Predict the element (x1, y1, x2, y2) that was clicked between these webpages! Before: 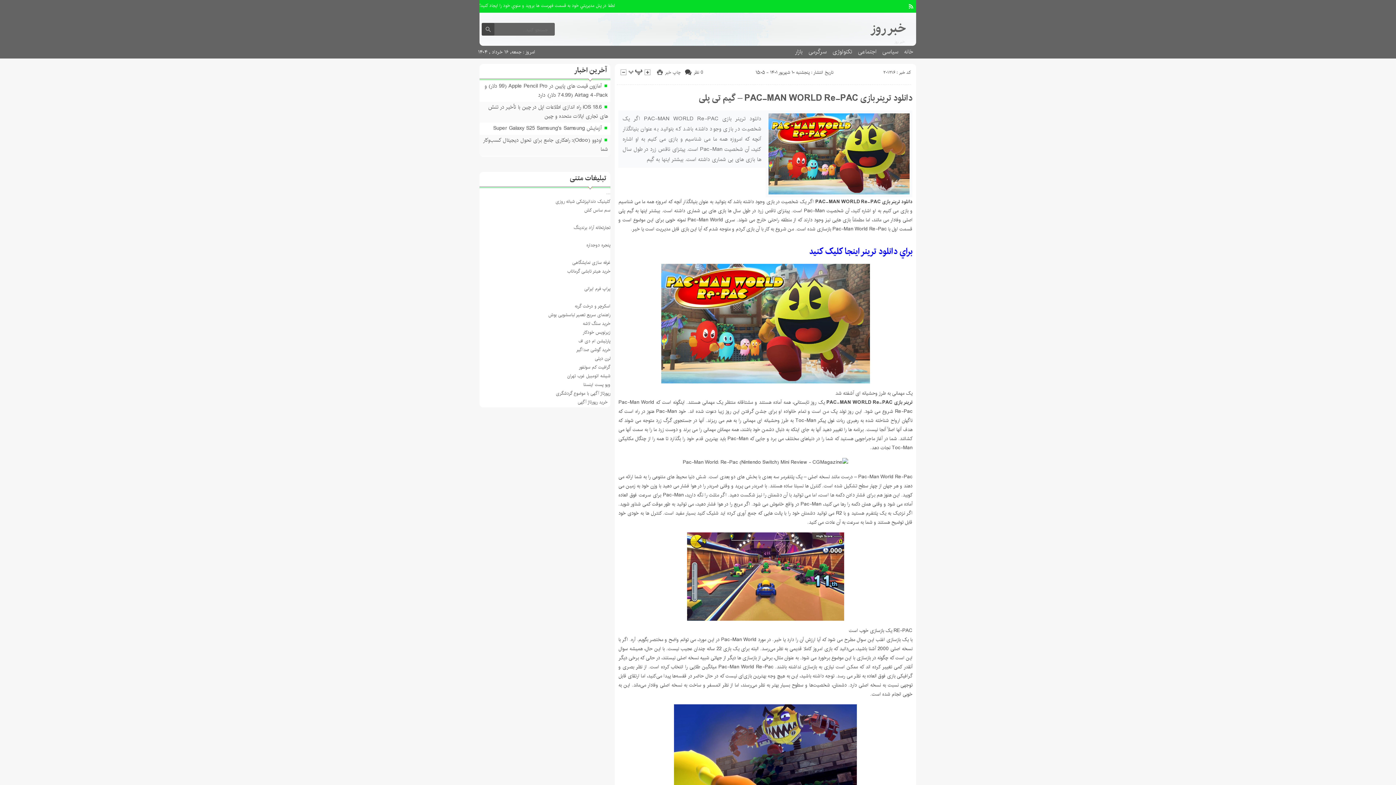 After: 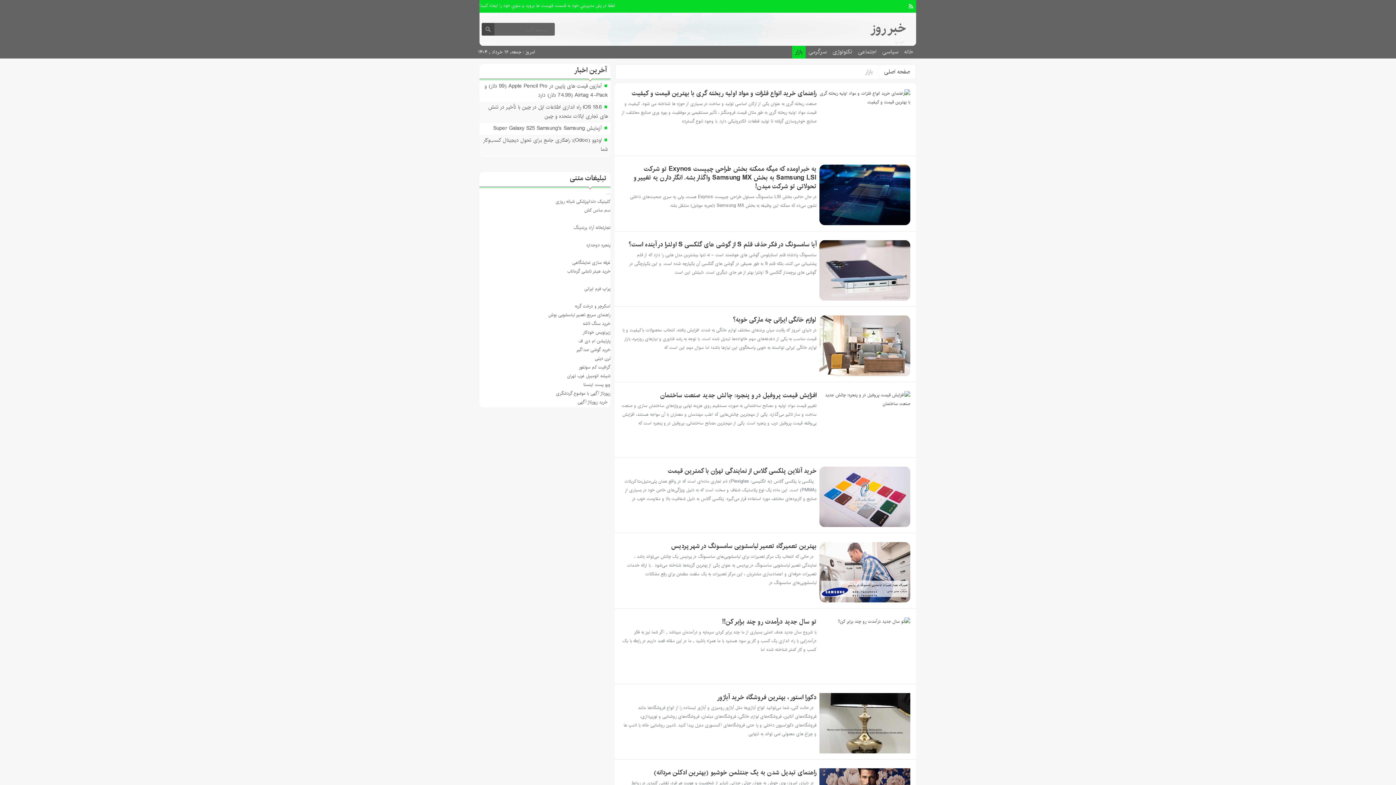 Action: label: بازار bbox: (792, 45, 805, 58)